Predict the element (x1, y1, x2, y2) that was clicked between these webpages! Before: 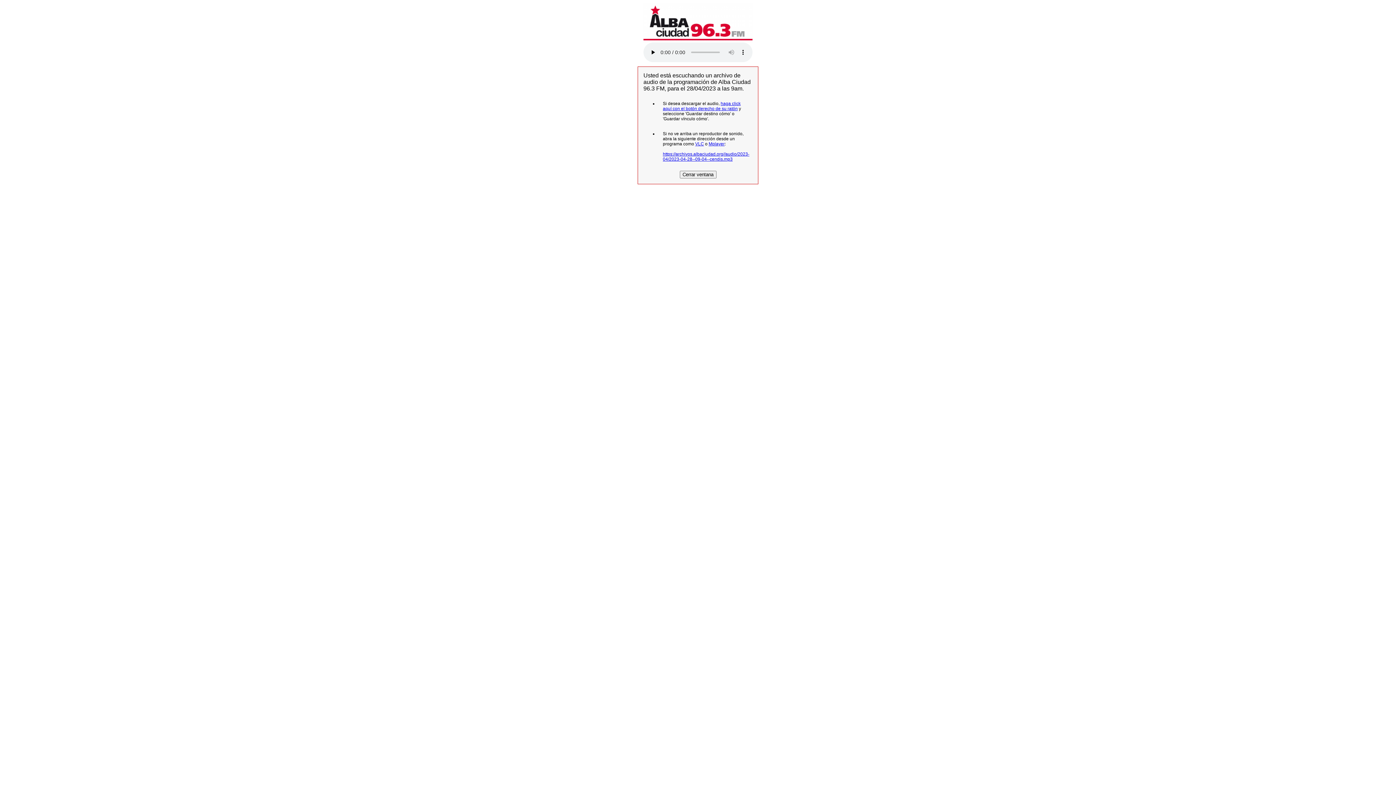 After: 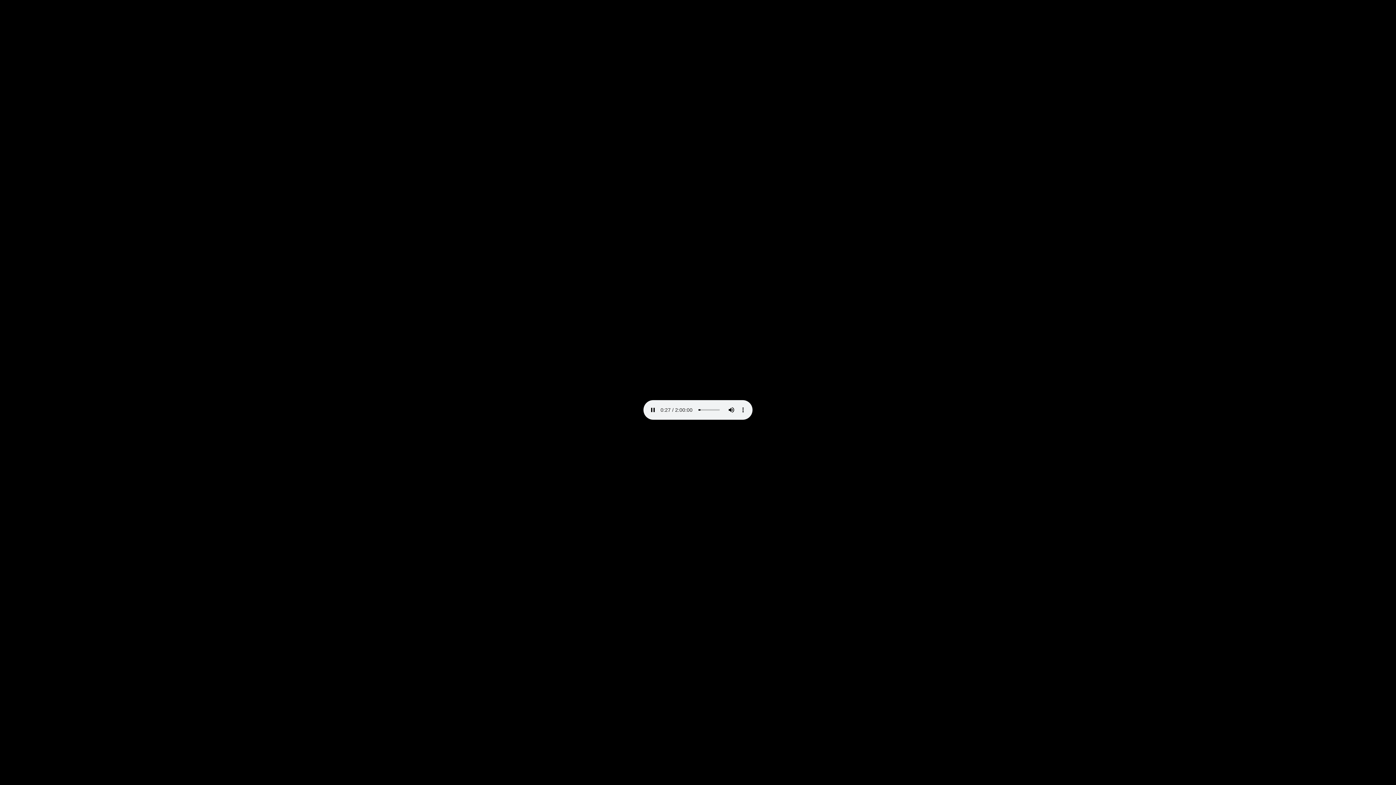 Action: bbox: (663, 151, 749, 161) label: https://archivos.albaciudad.org//audio/2023-04/2023-04-28--09-04--cendis.mp3